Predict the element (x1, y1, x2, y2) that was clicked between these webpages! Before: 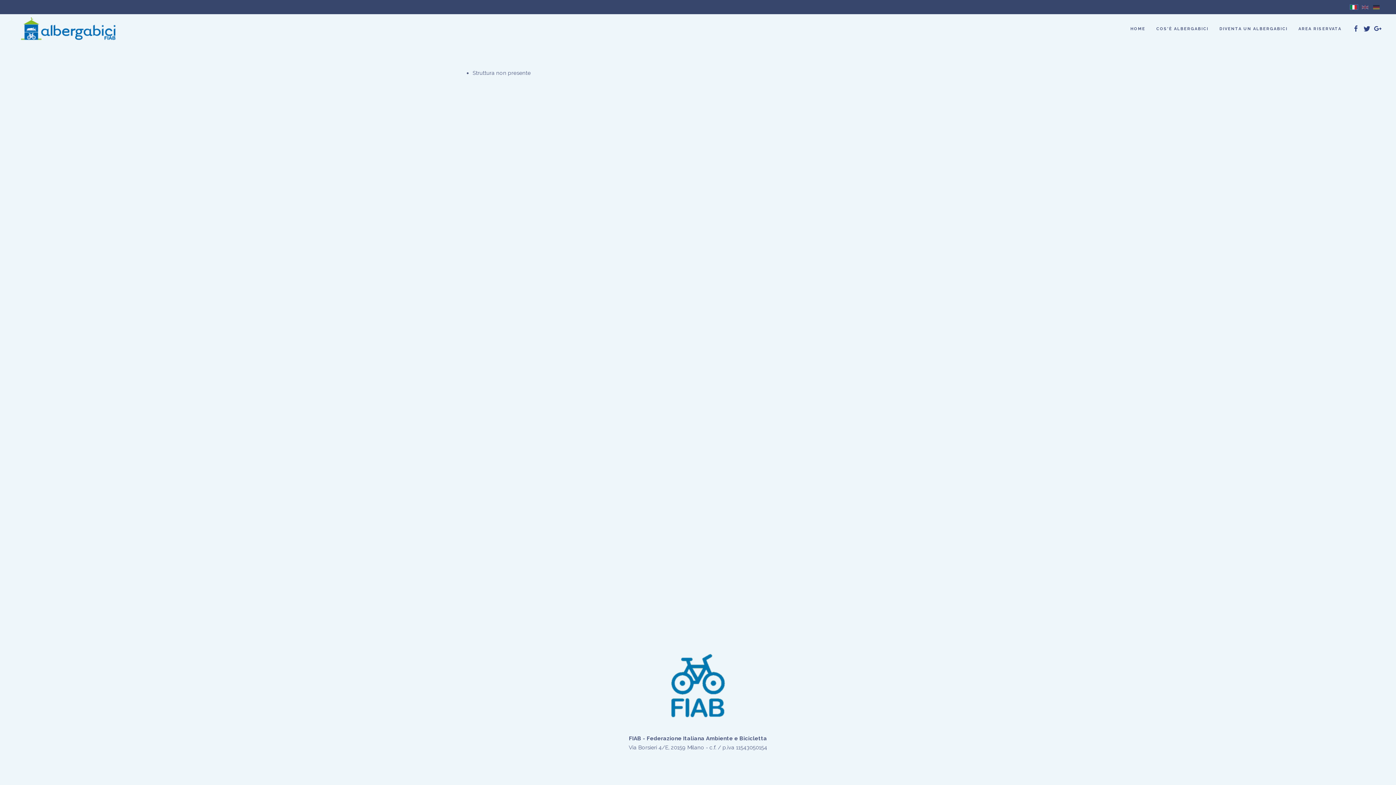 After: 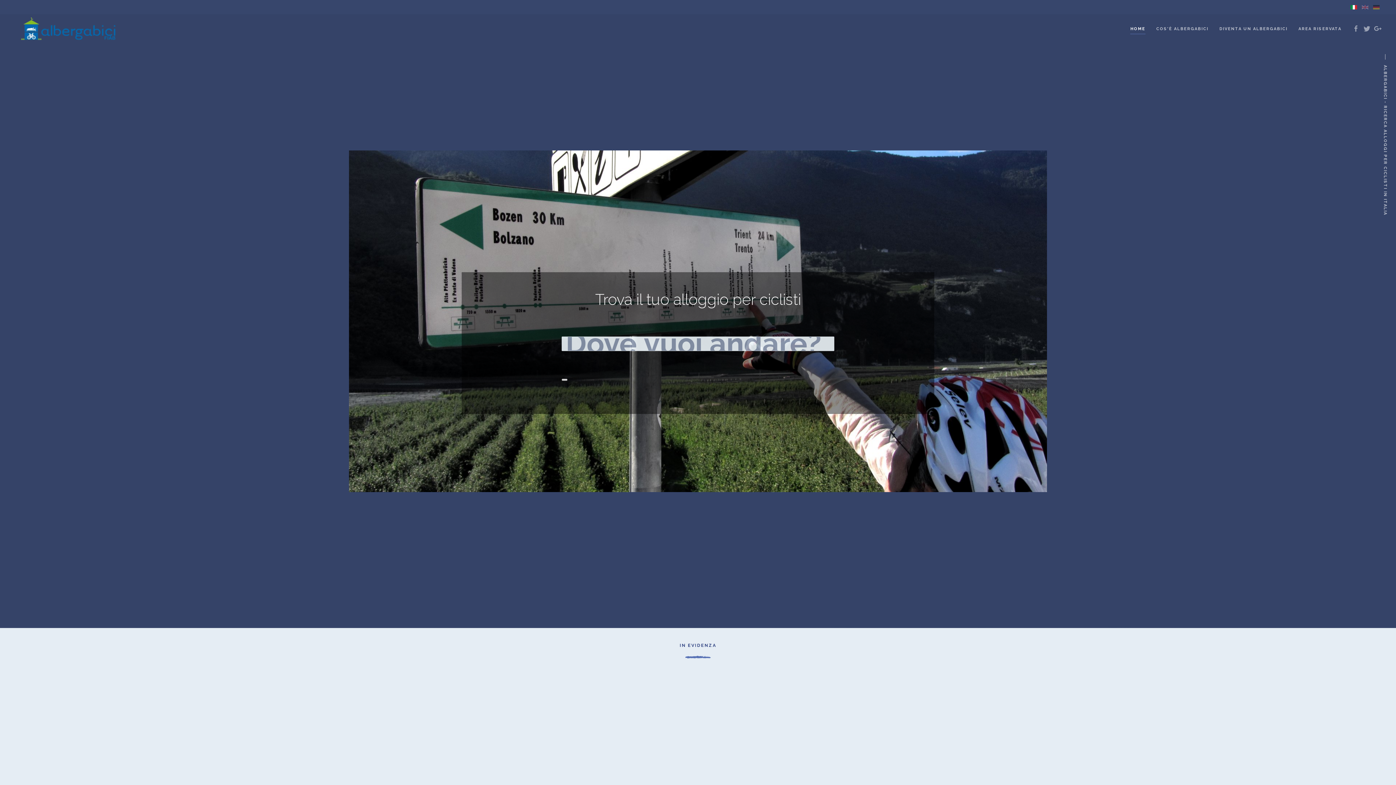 Action: bbox: (1125, 14, 1151, 43) label: HOME